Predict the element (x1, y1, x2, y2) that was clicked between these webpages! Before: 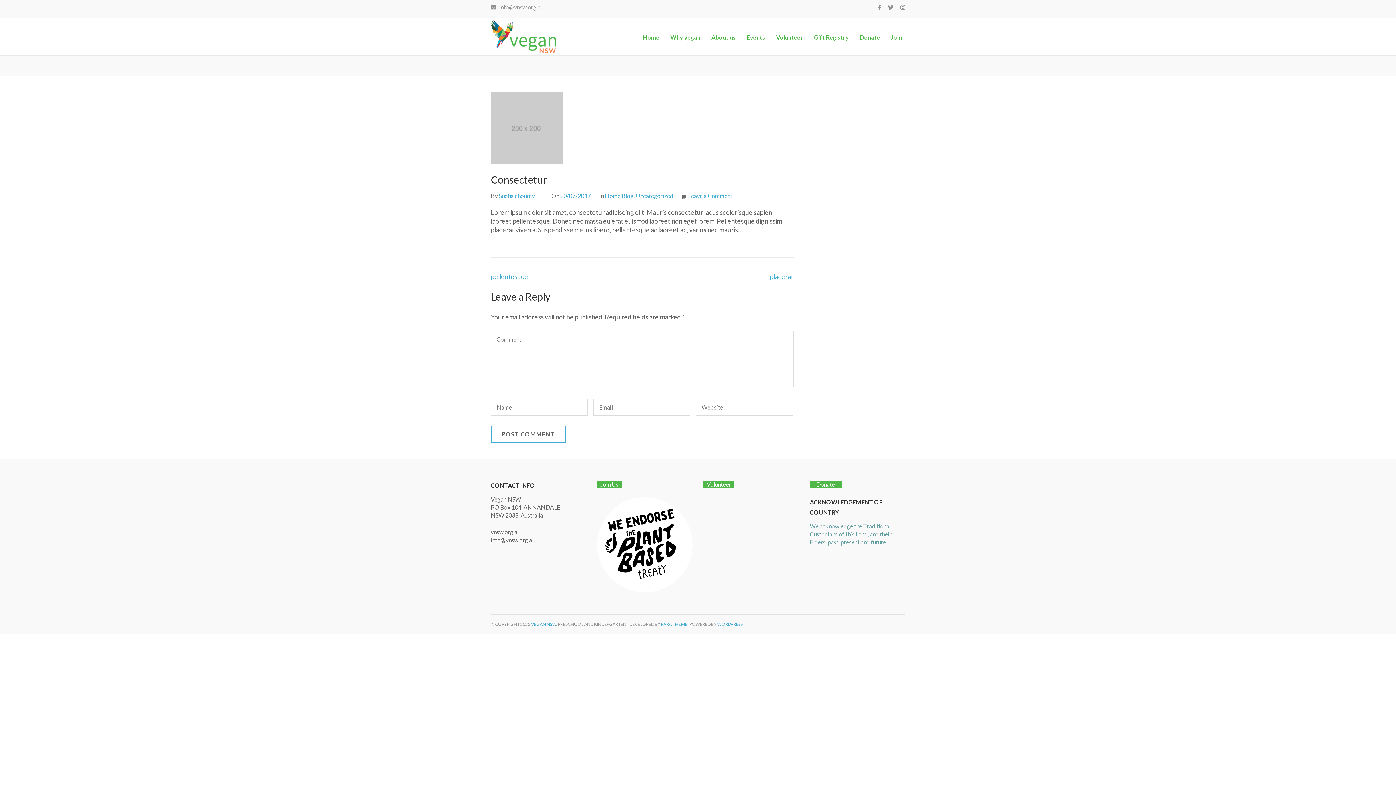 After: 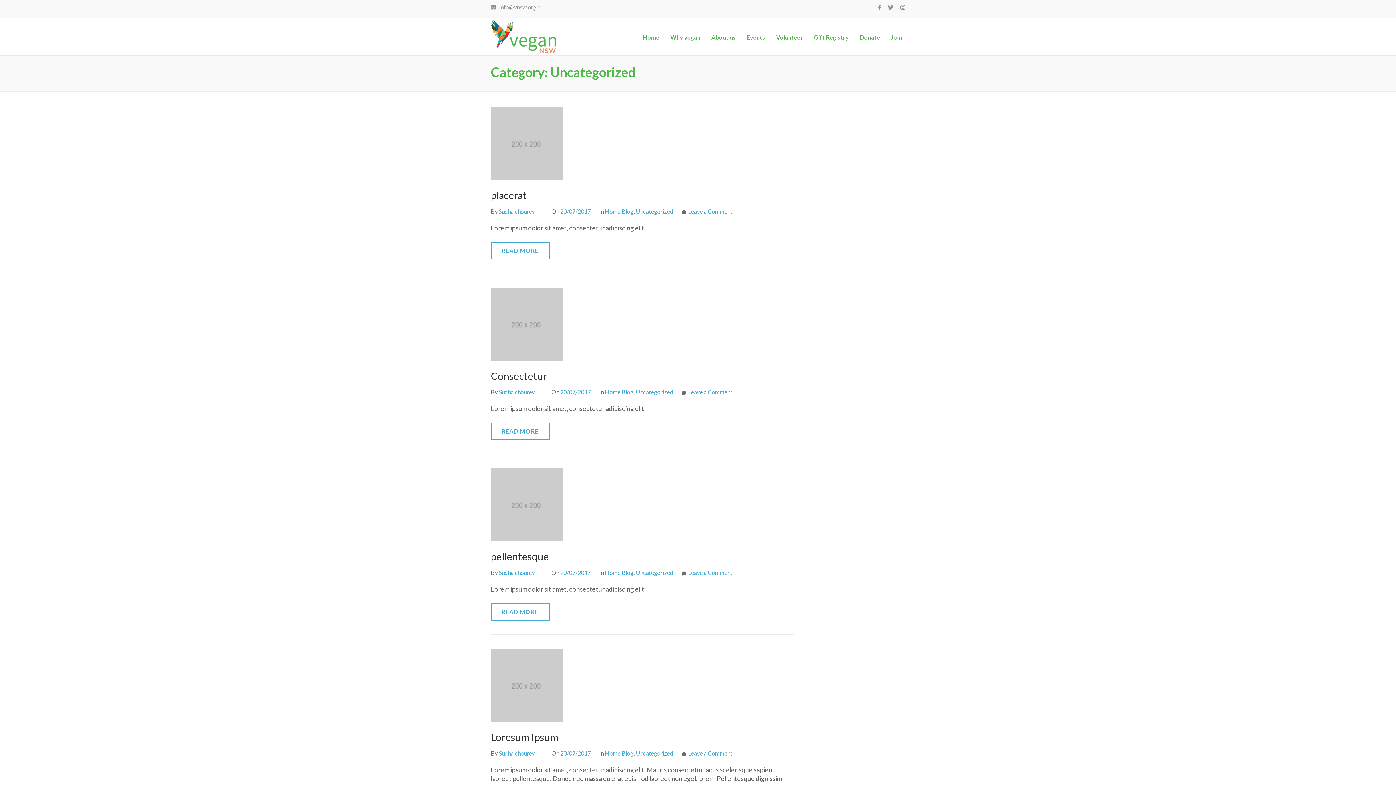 Action: label: Uncategorized bbox: (636, 192, 673, 199)